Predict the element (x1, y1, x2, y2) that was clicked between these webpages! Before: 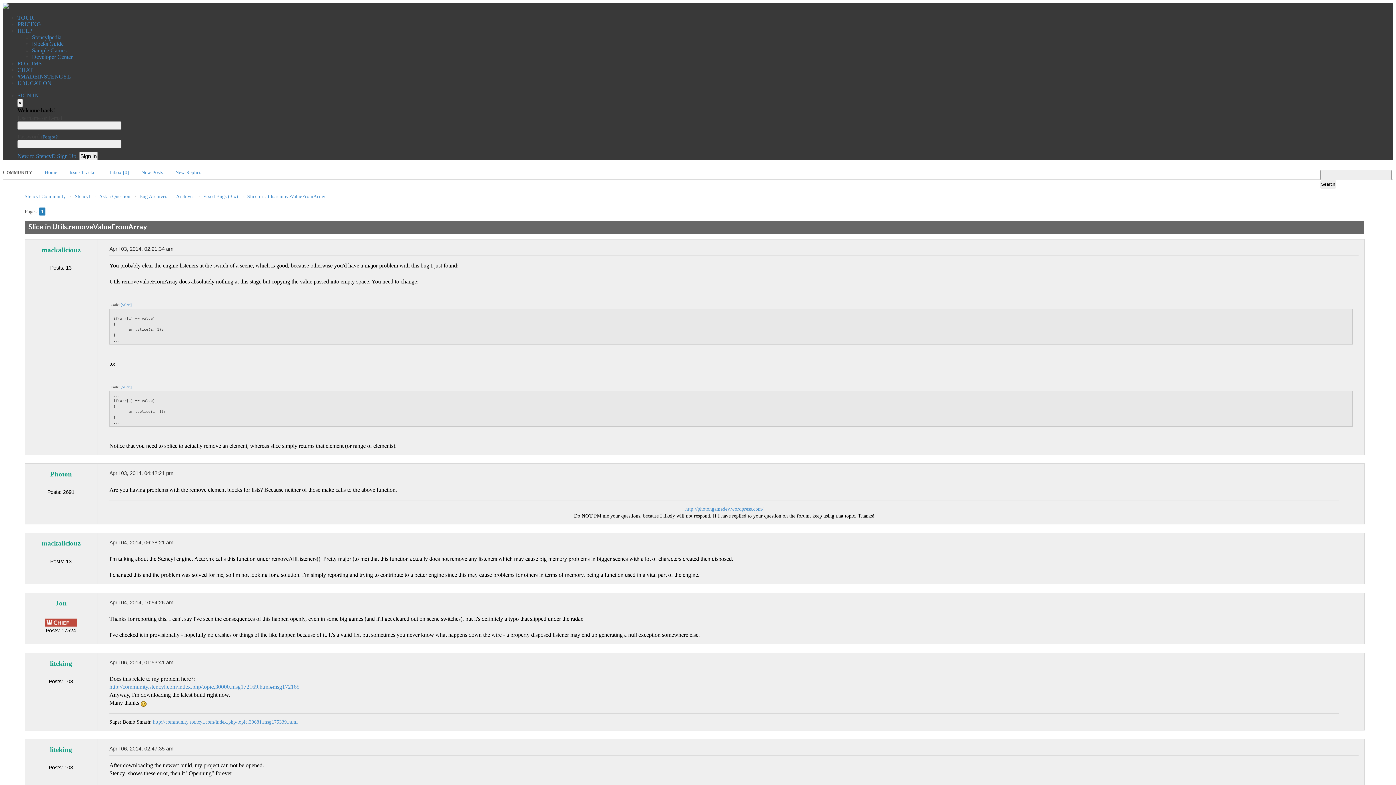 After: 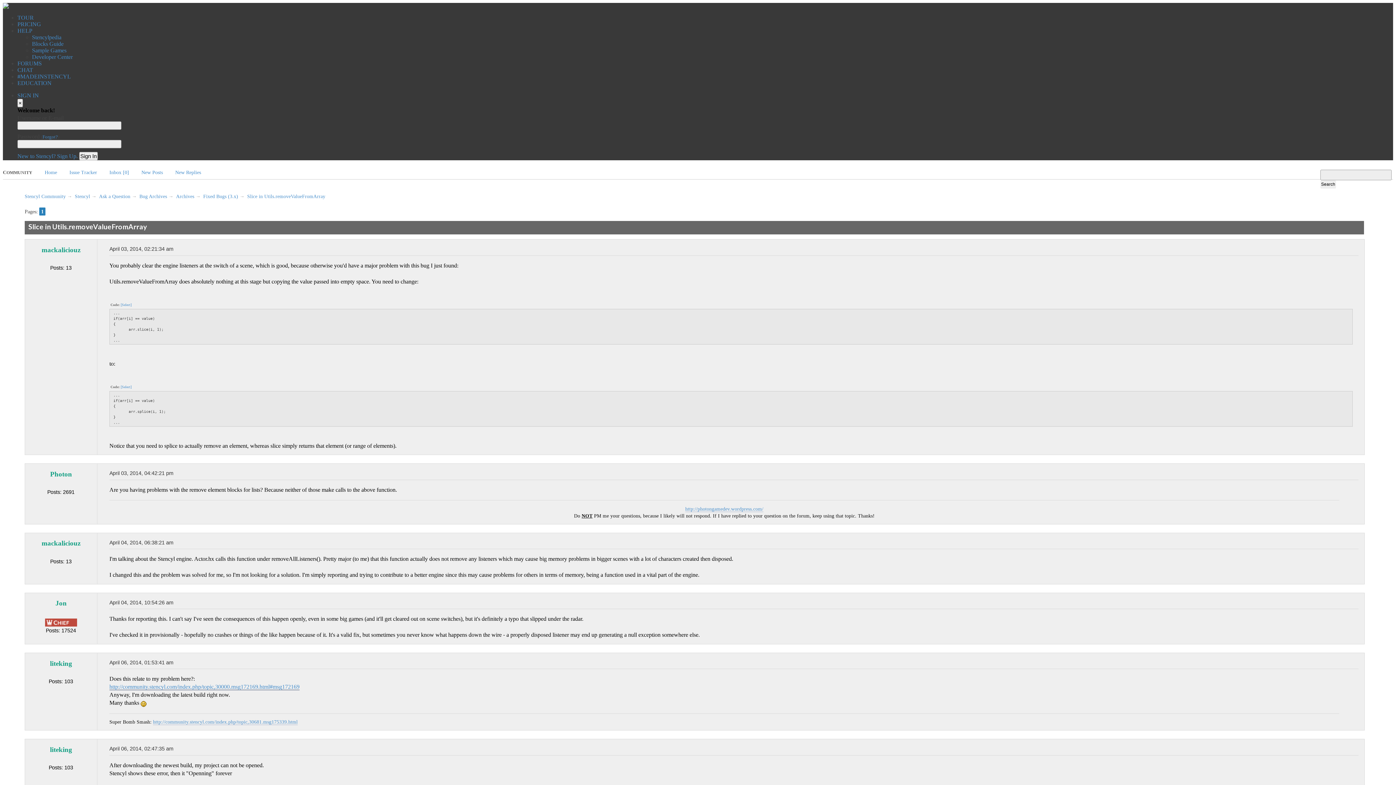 Action: label: http://community.stencyl.com/index.php/topic,30000.msg172169.html#msg172169 bbox: (109, 684, 299, 690)